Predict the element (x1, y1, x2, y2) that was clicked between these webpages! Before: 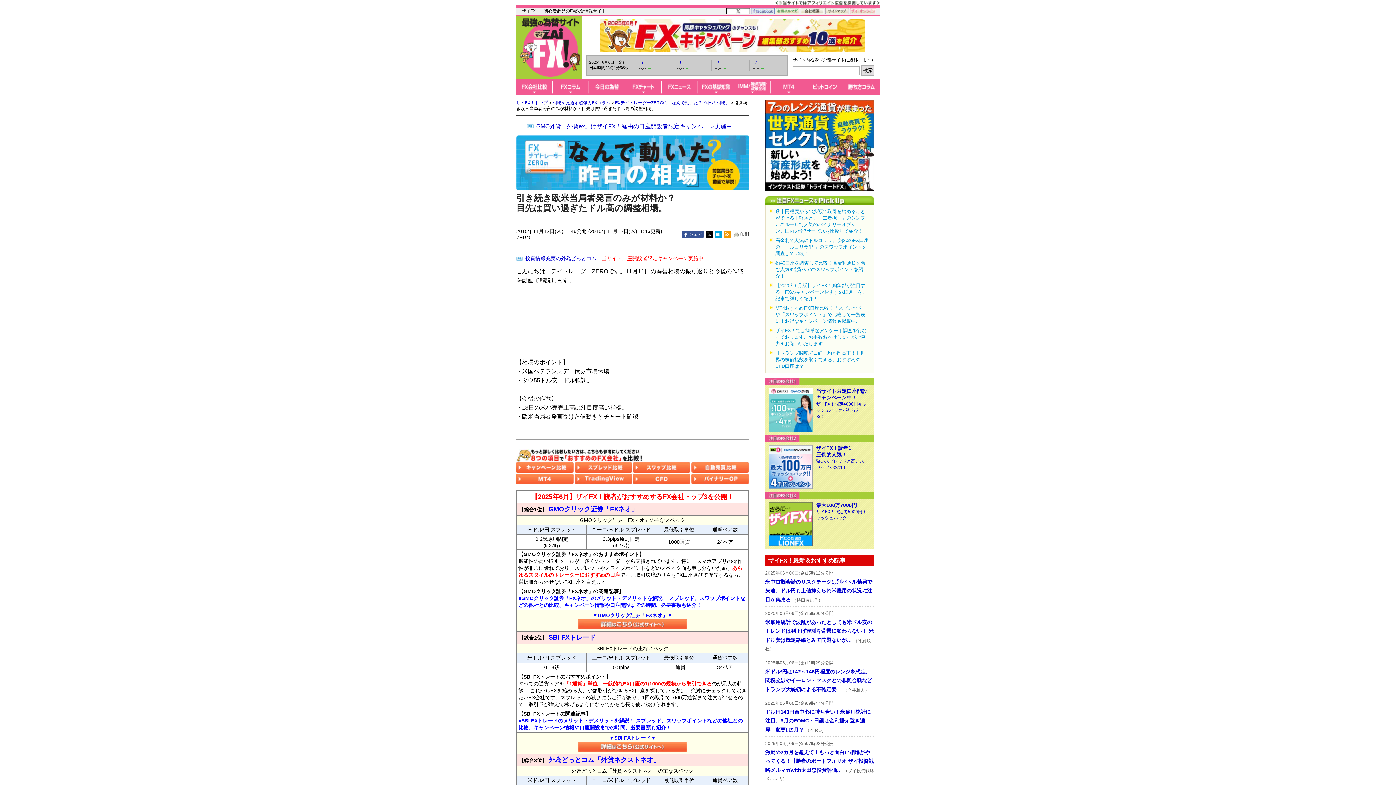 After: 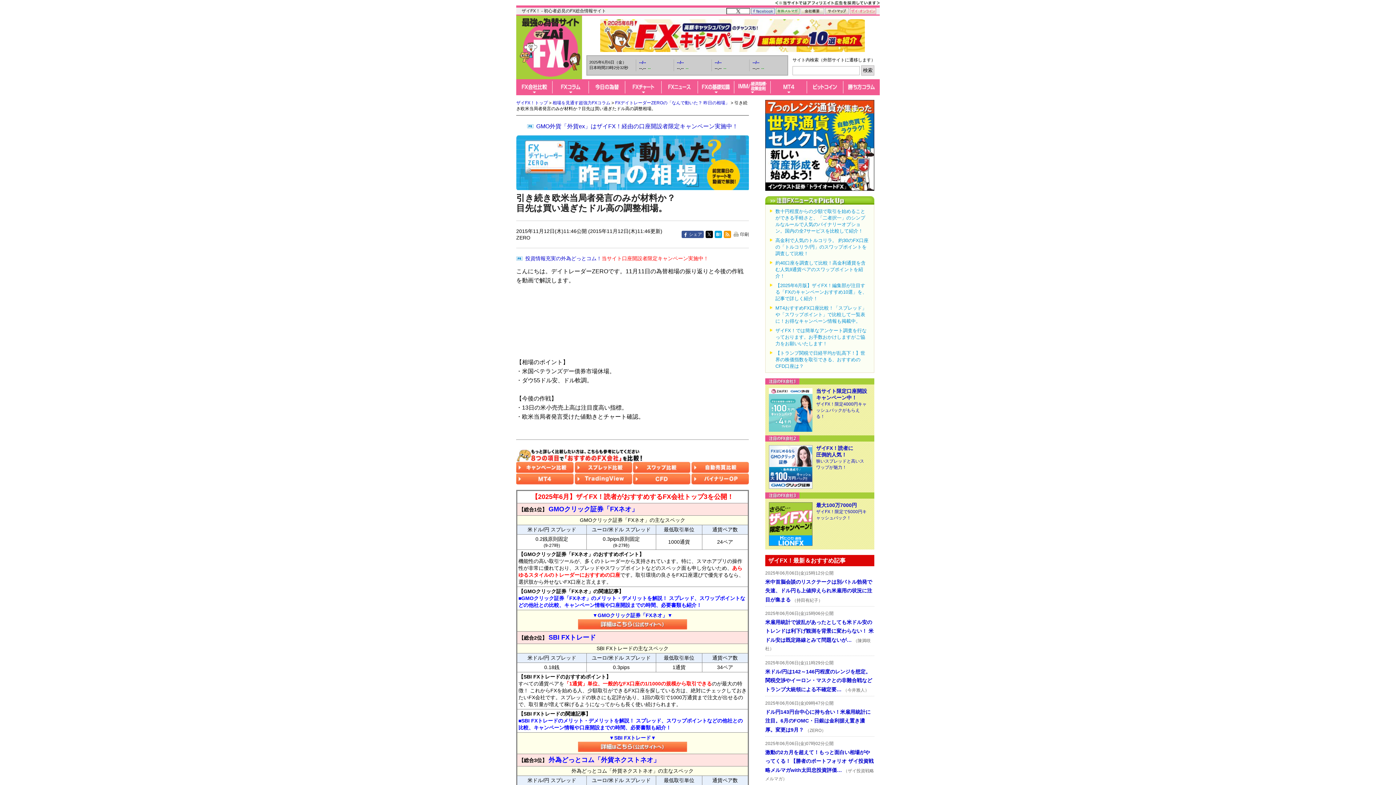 Action: bbox: (600, 32, 865, 38)